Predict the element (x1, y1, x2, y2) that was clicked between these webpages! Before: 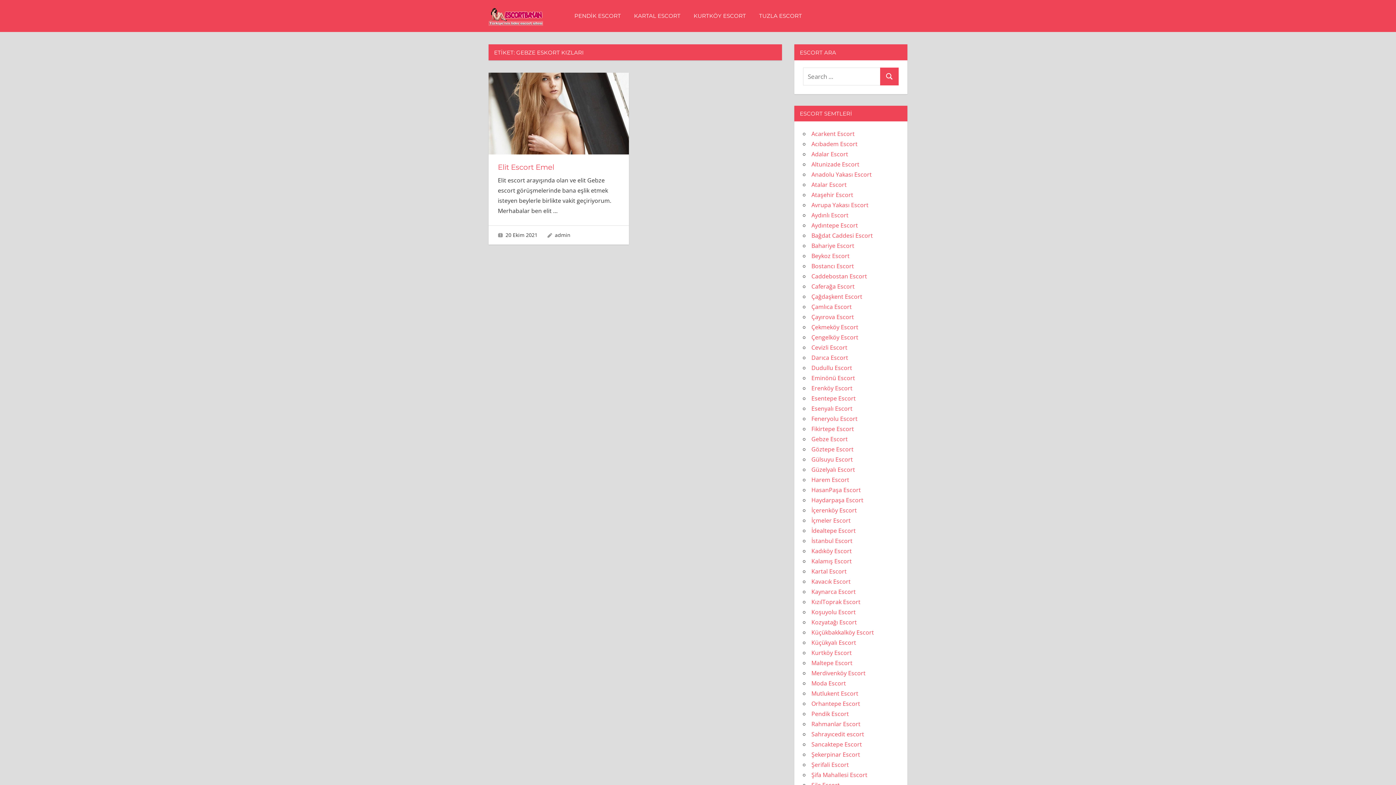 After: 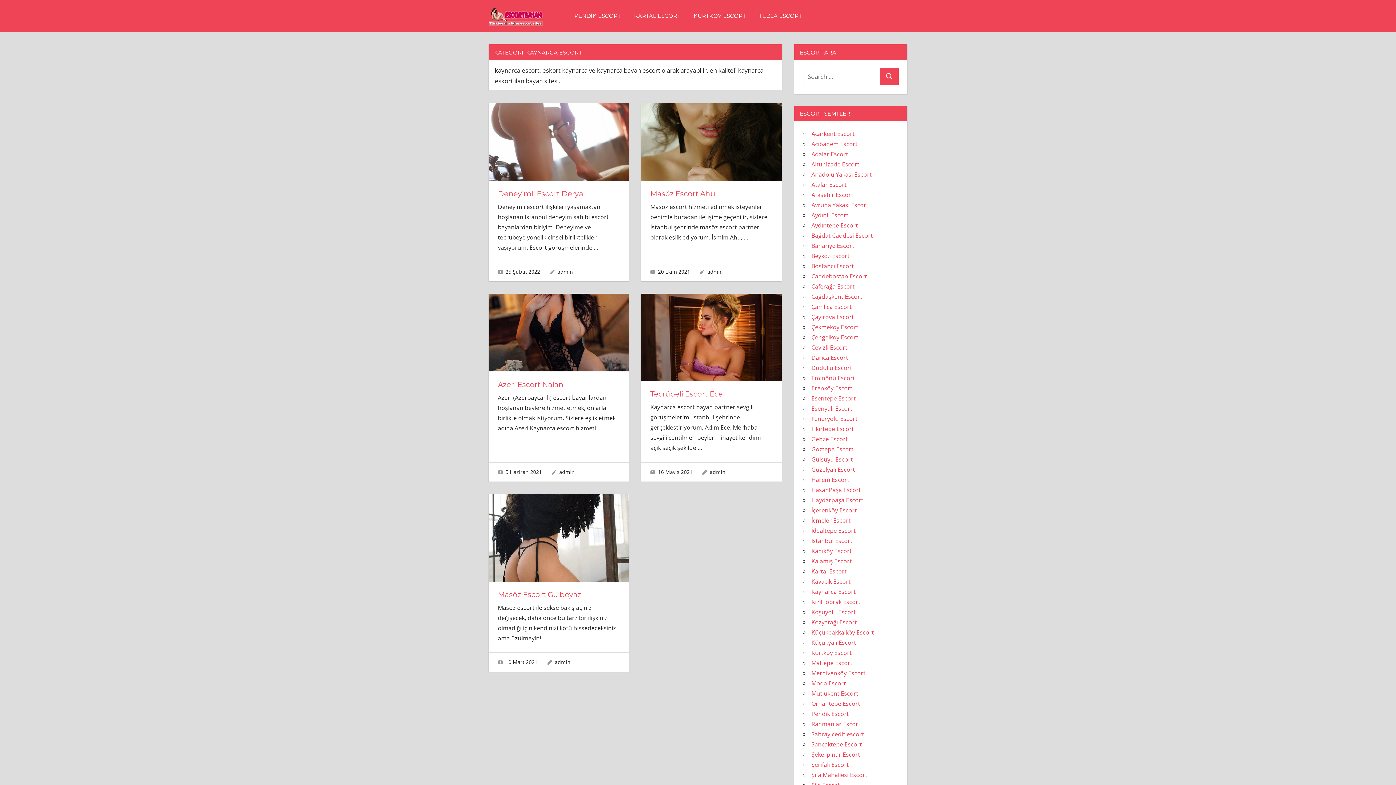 Action: bbox: (811, 588, 855, 596) label: Kaynarca Escort